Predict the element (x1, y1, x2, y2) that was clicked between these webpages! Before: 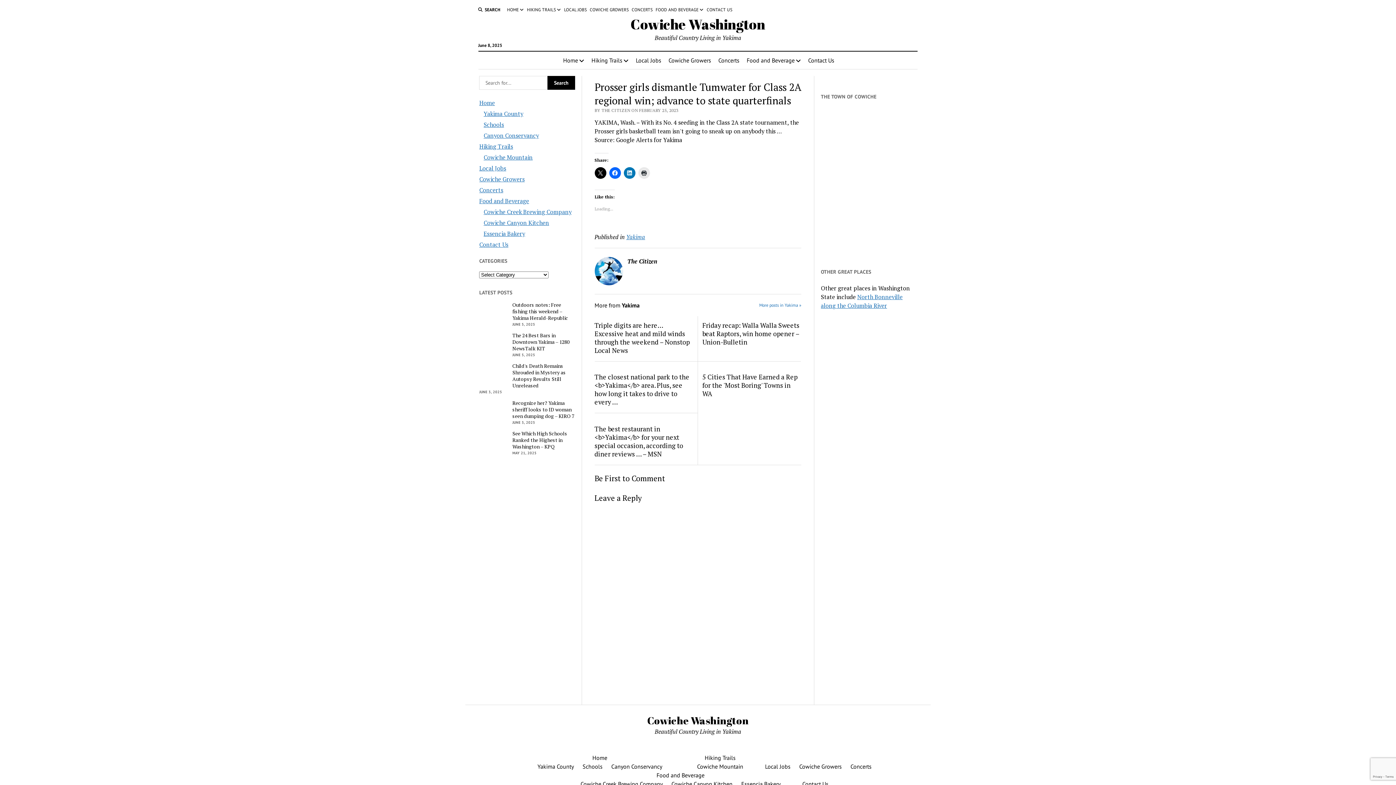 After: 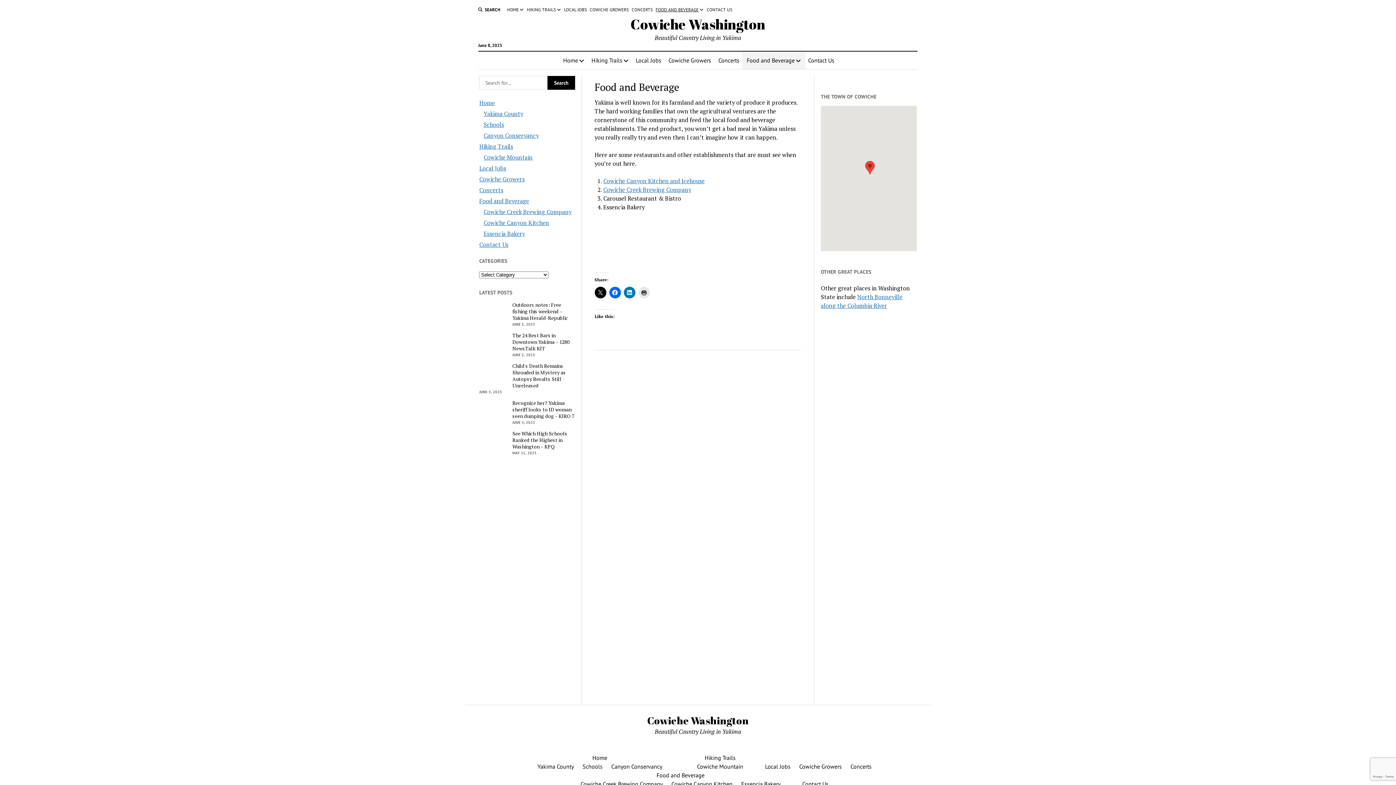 Action: label: FOOD AND BEVERAGE bbox: (655, 6, 704, 13)